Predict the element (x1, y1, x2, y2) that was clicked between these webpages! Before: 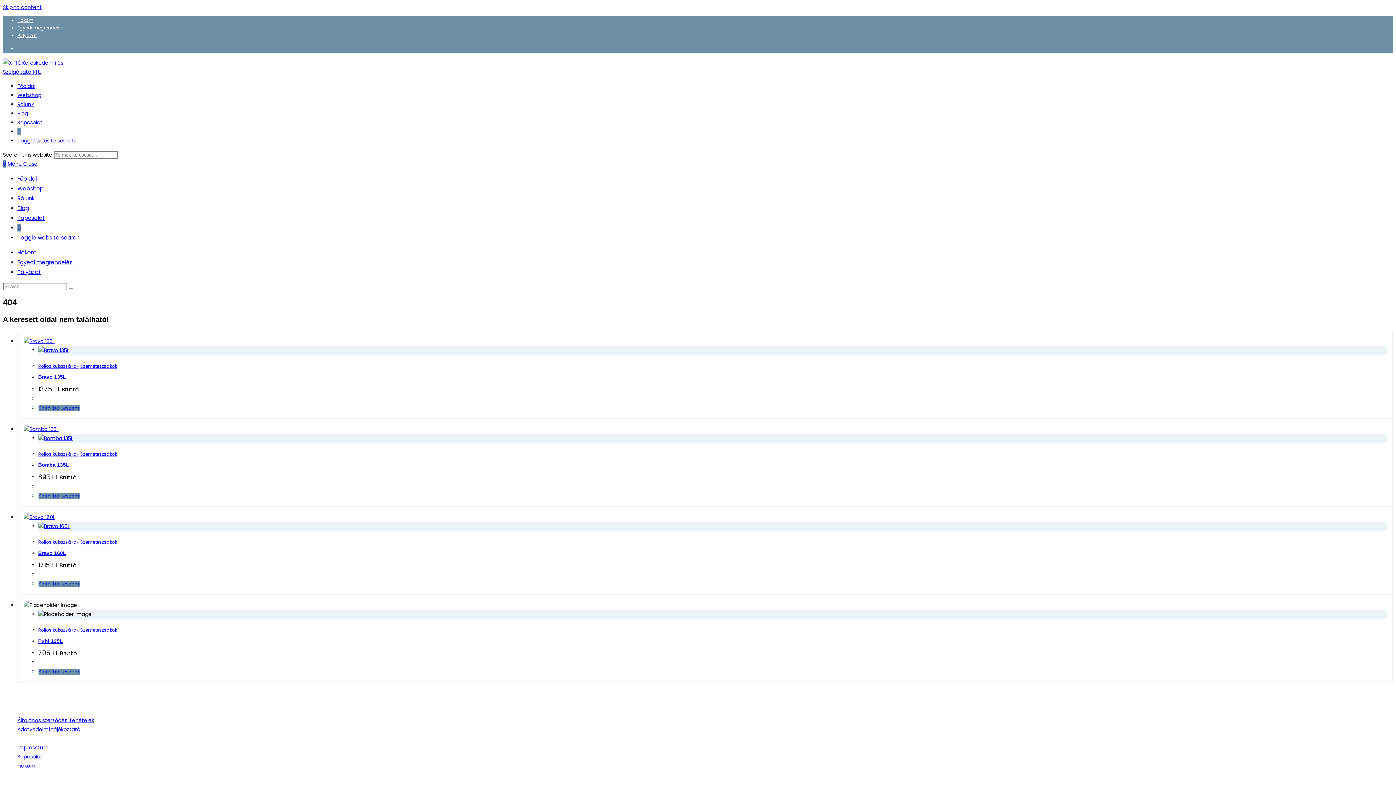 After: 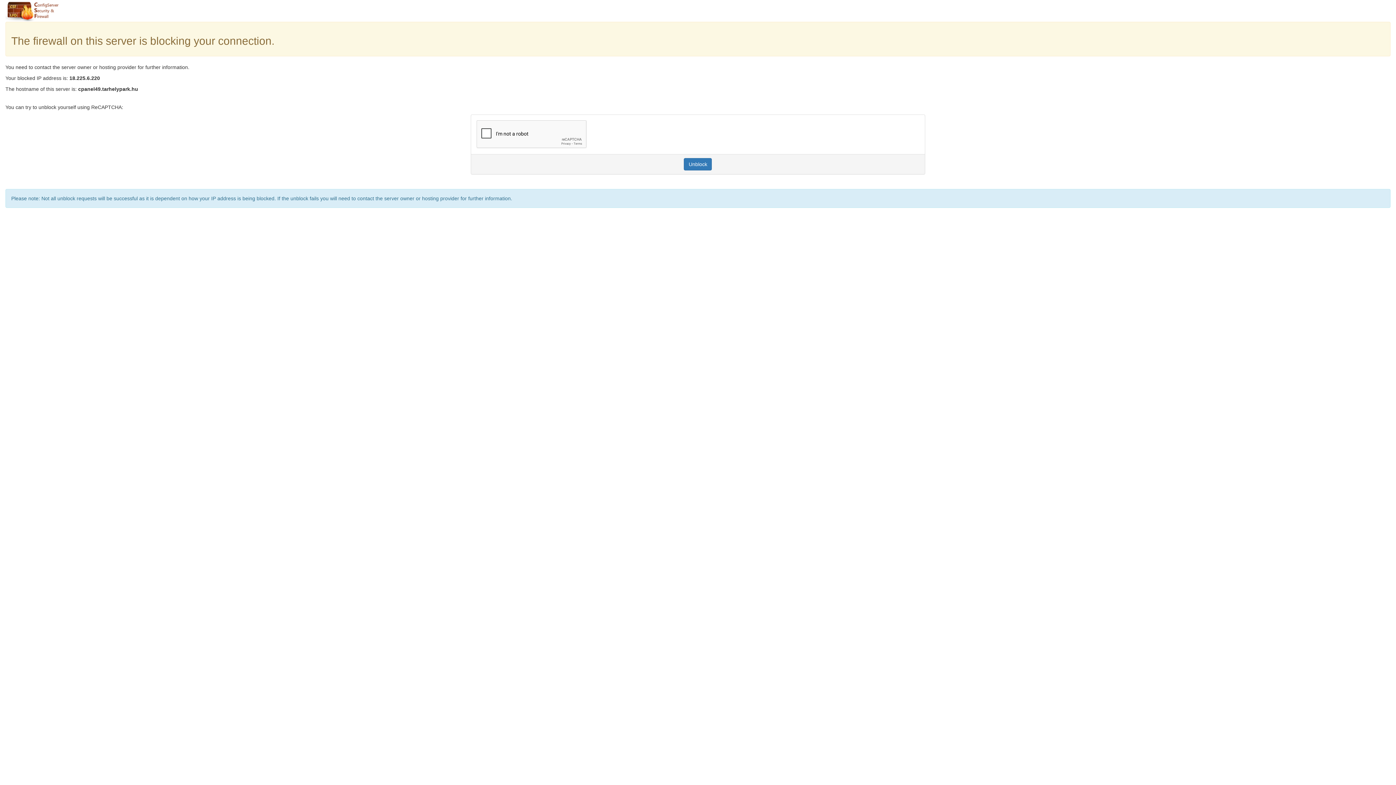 Action: bbox: (17, 118, 42, 126) label: Kapcsolat